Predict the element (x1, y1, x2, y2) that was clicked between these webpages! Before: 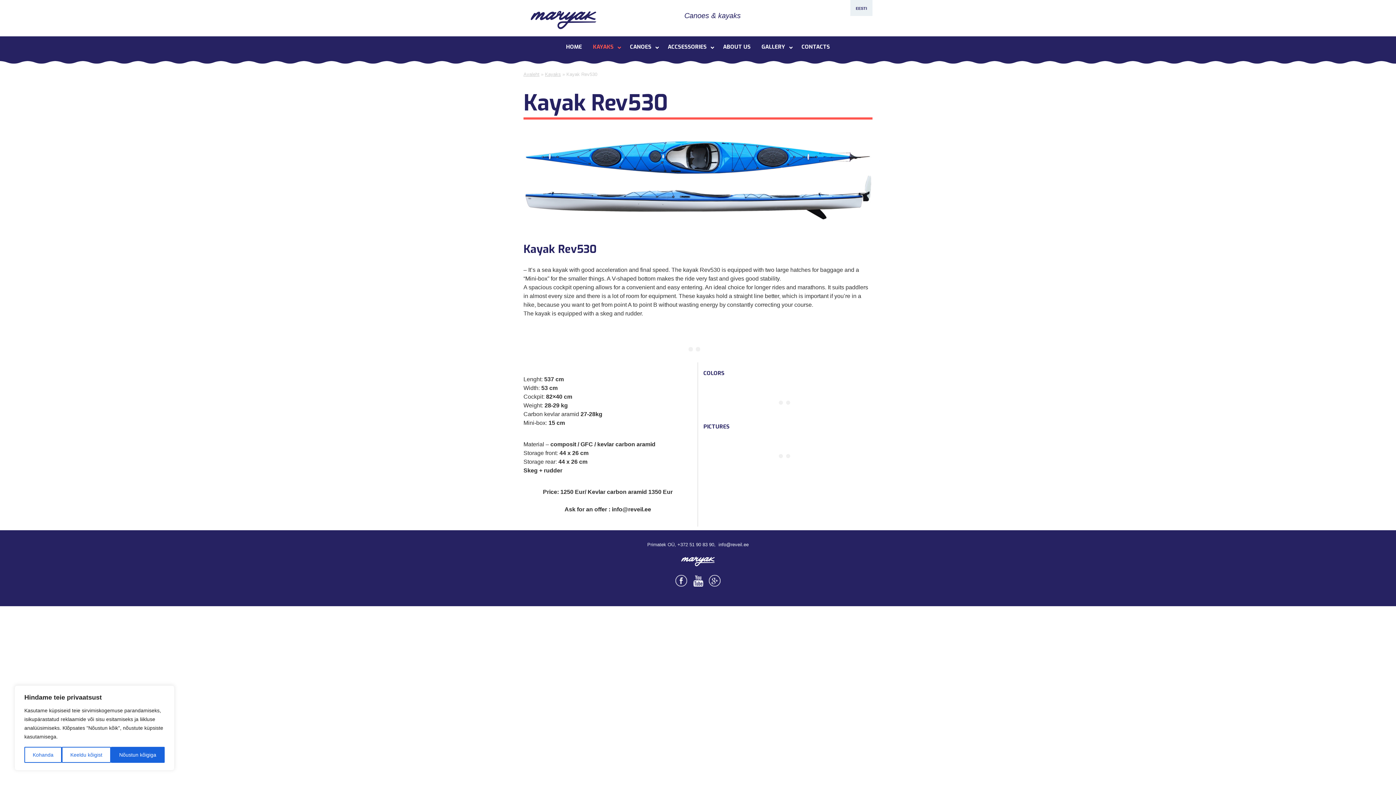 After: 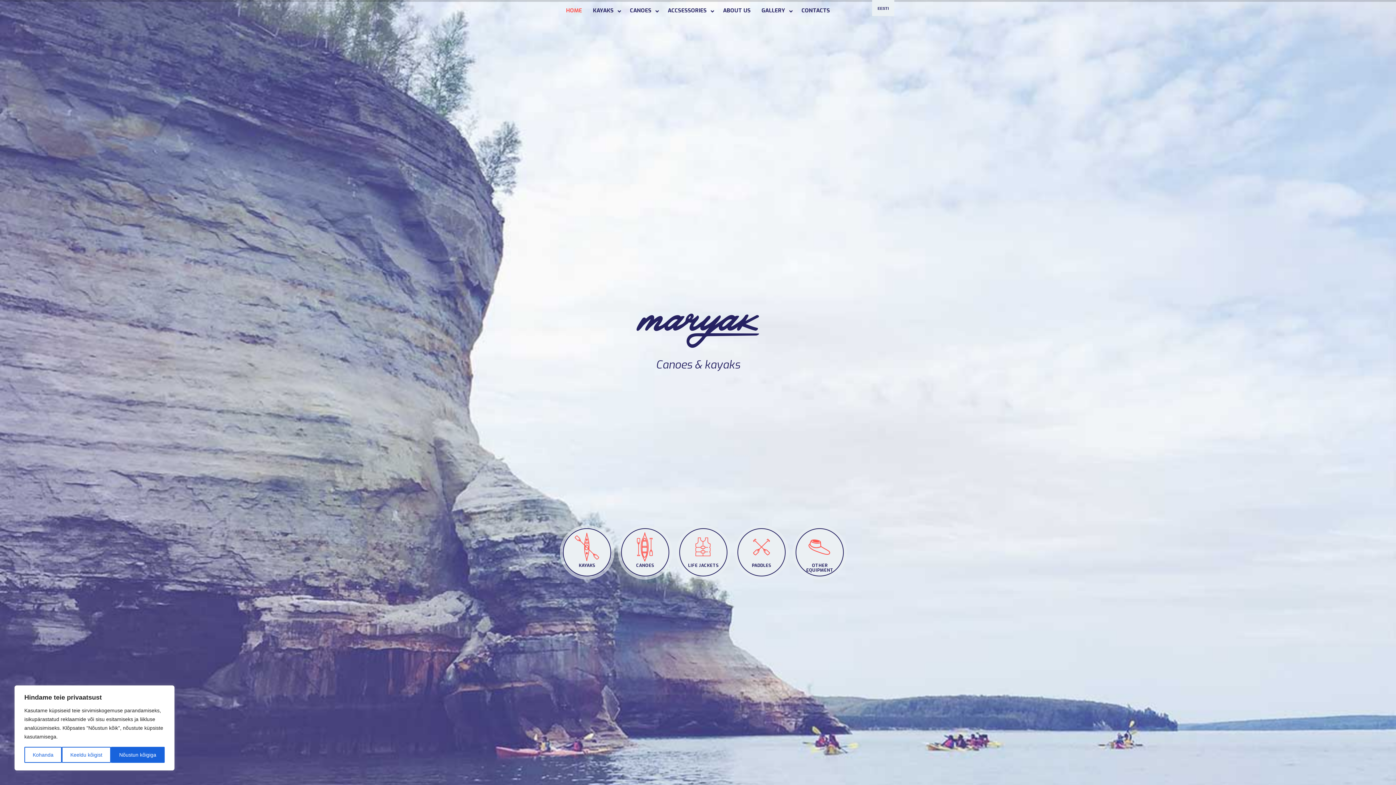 Action: label: HOME bbox: (560, 36, 587, 57)